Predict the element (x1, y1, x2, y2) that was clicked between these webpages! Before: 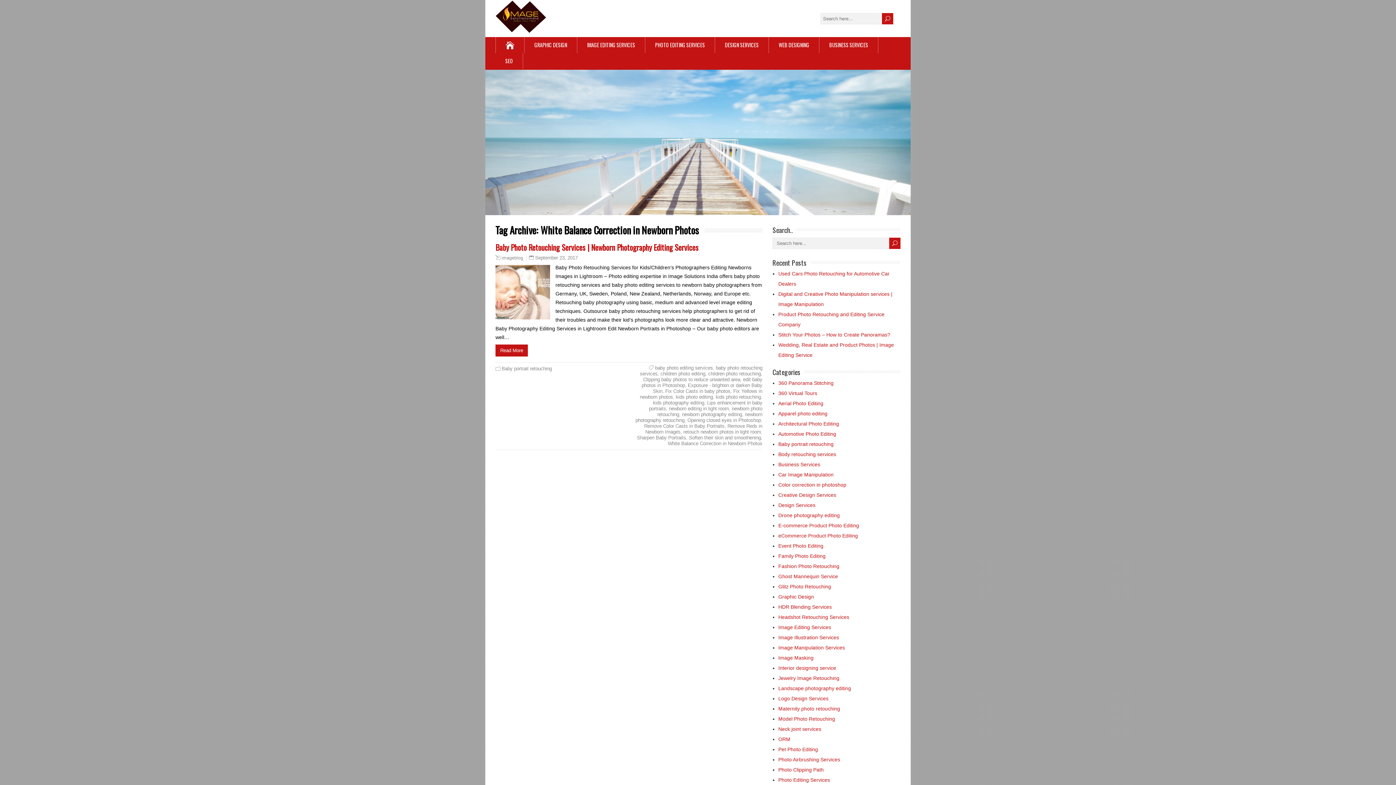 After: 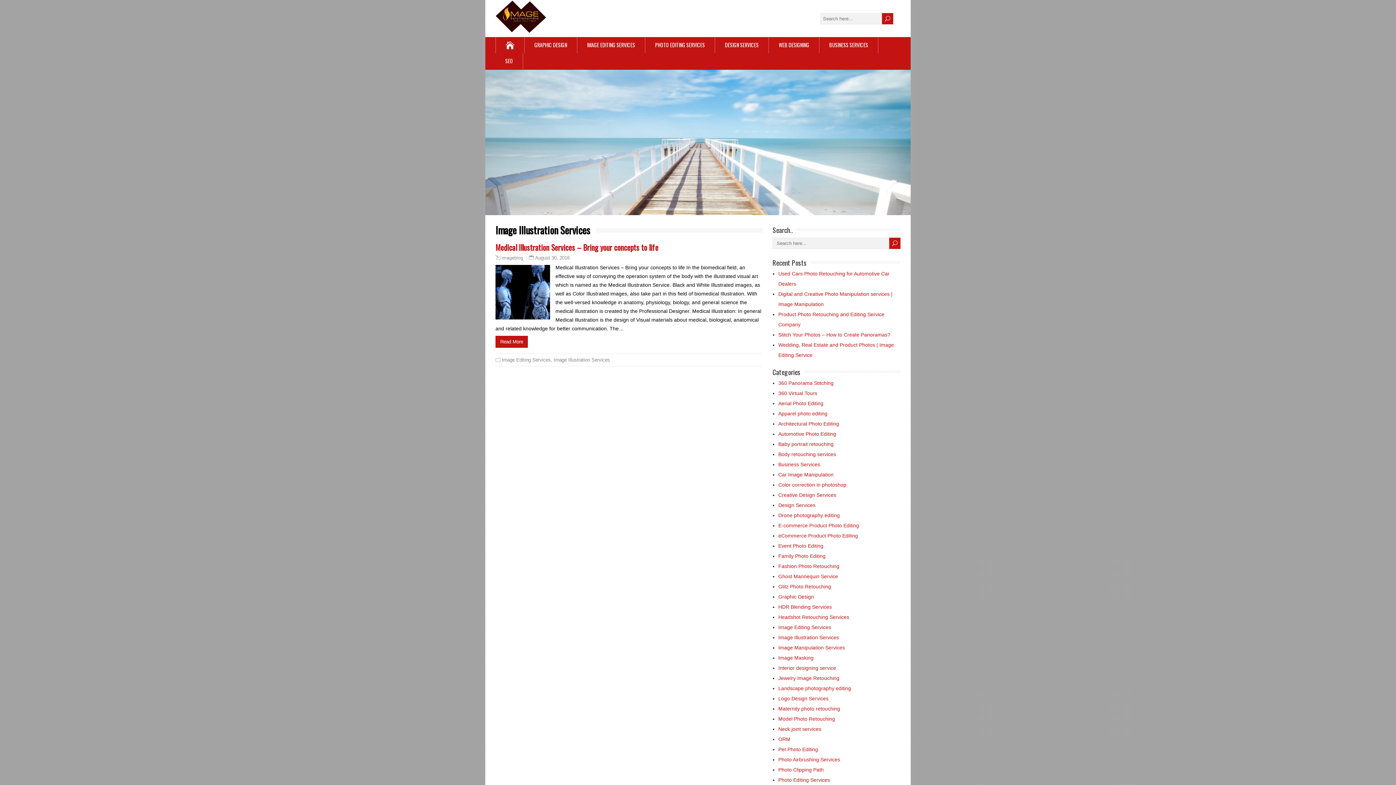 Action: label: Image Illustration Services bbox: (778, 634, 839, 640)